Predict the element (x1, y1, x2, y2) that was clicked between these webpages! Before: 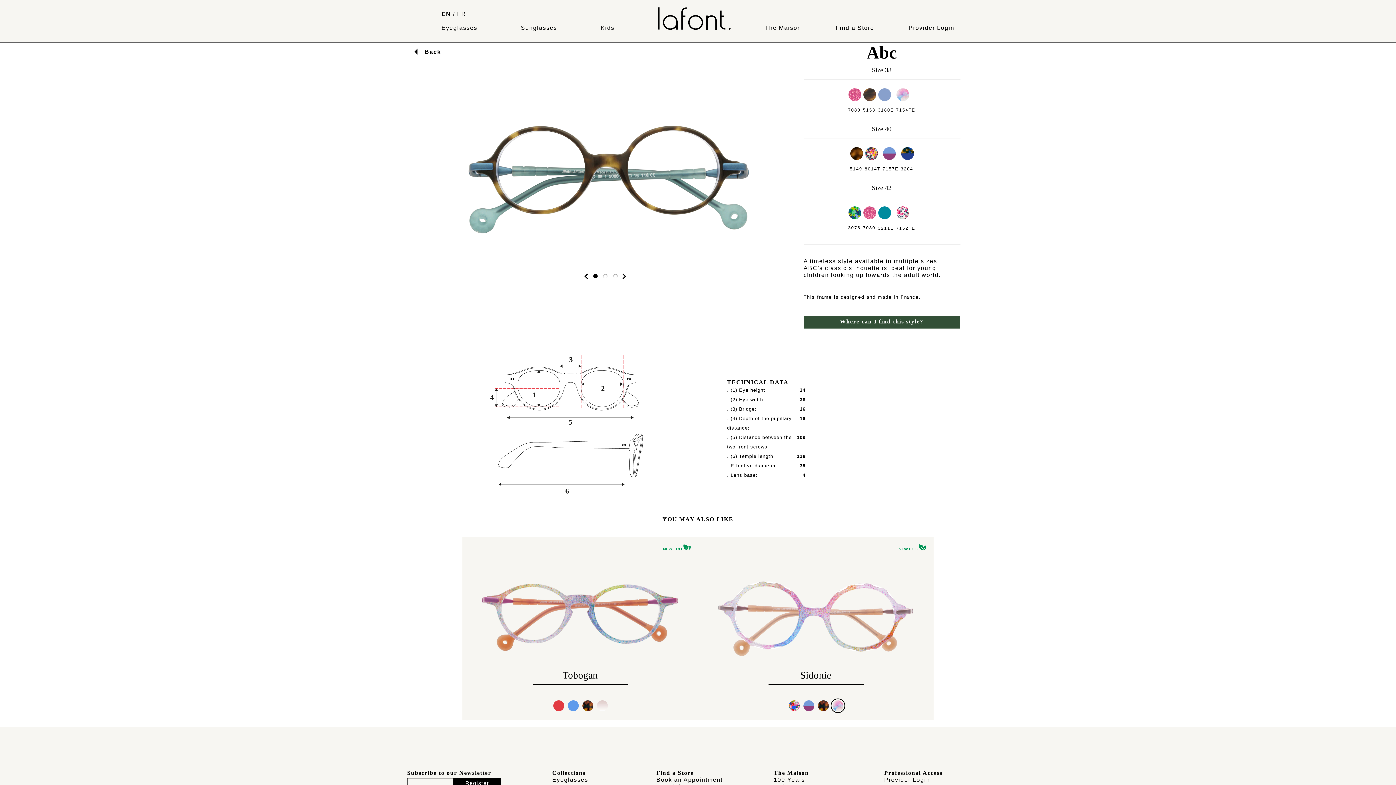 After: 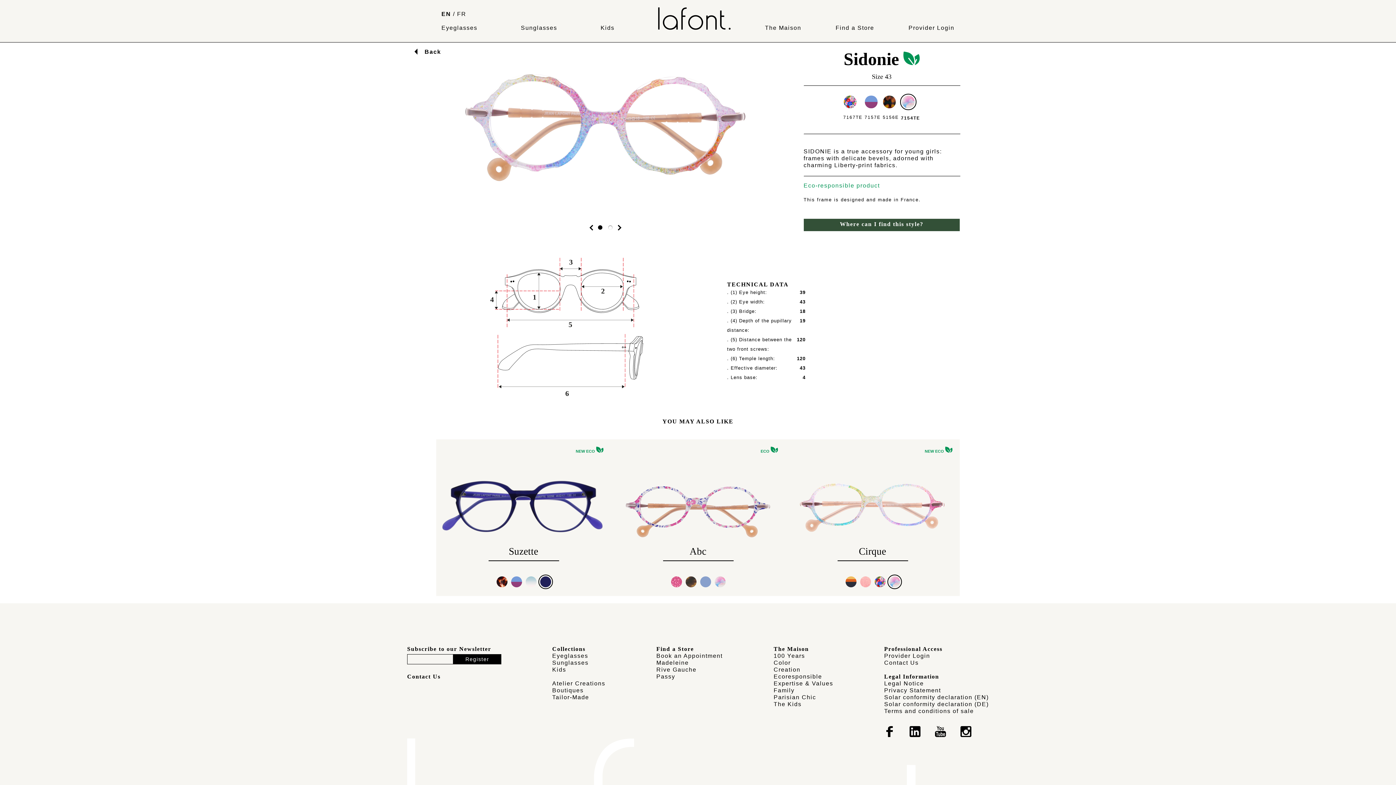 Action: bbox: (830, 698, 845, 715)